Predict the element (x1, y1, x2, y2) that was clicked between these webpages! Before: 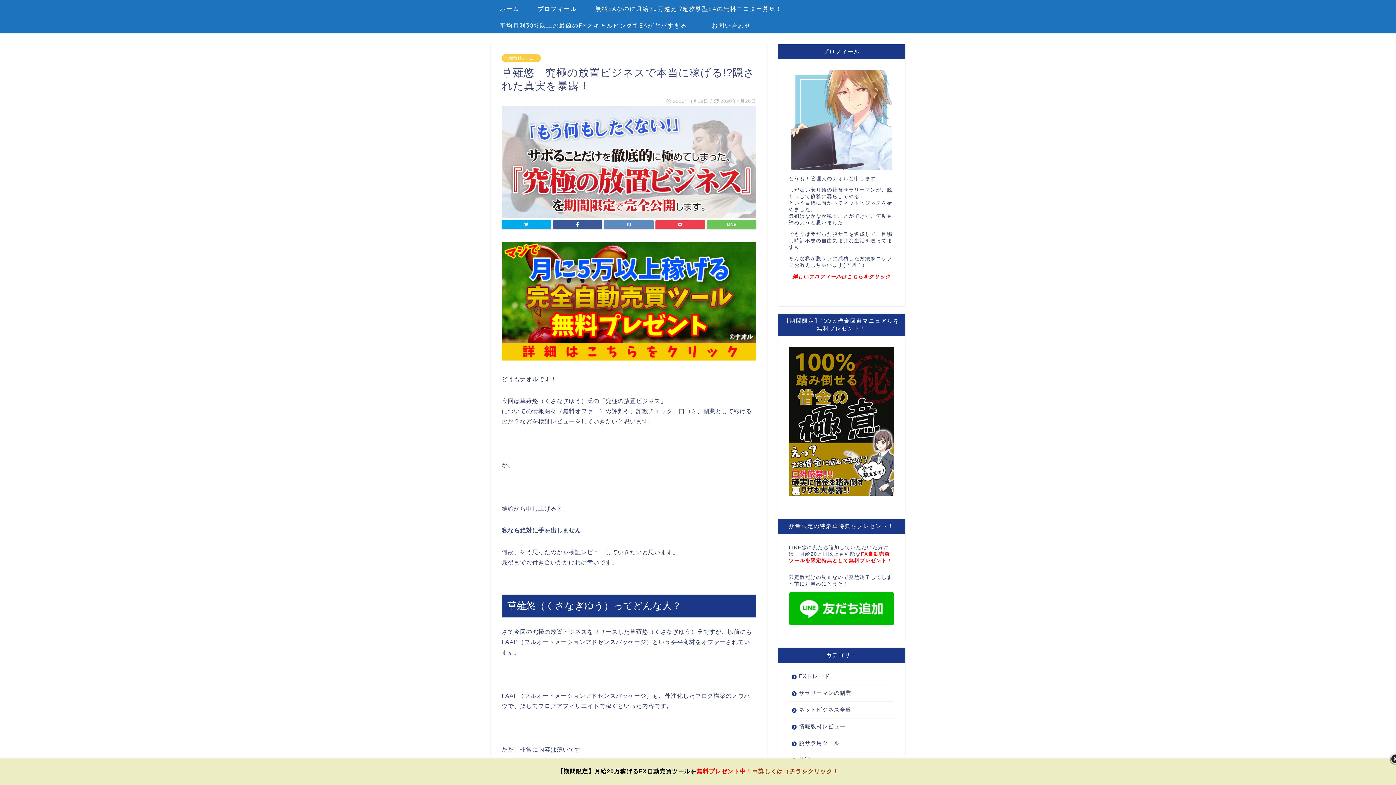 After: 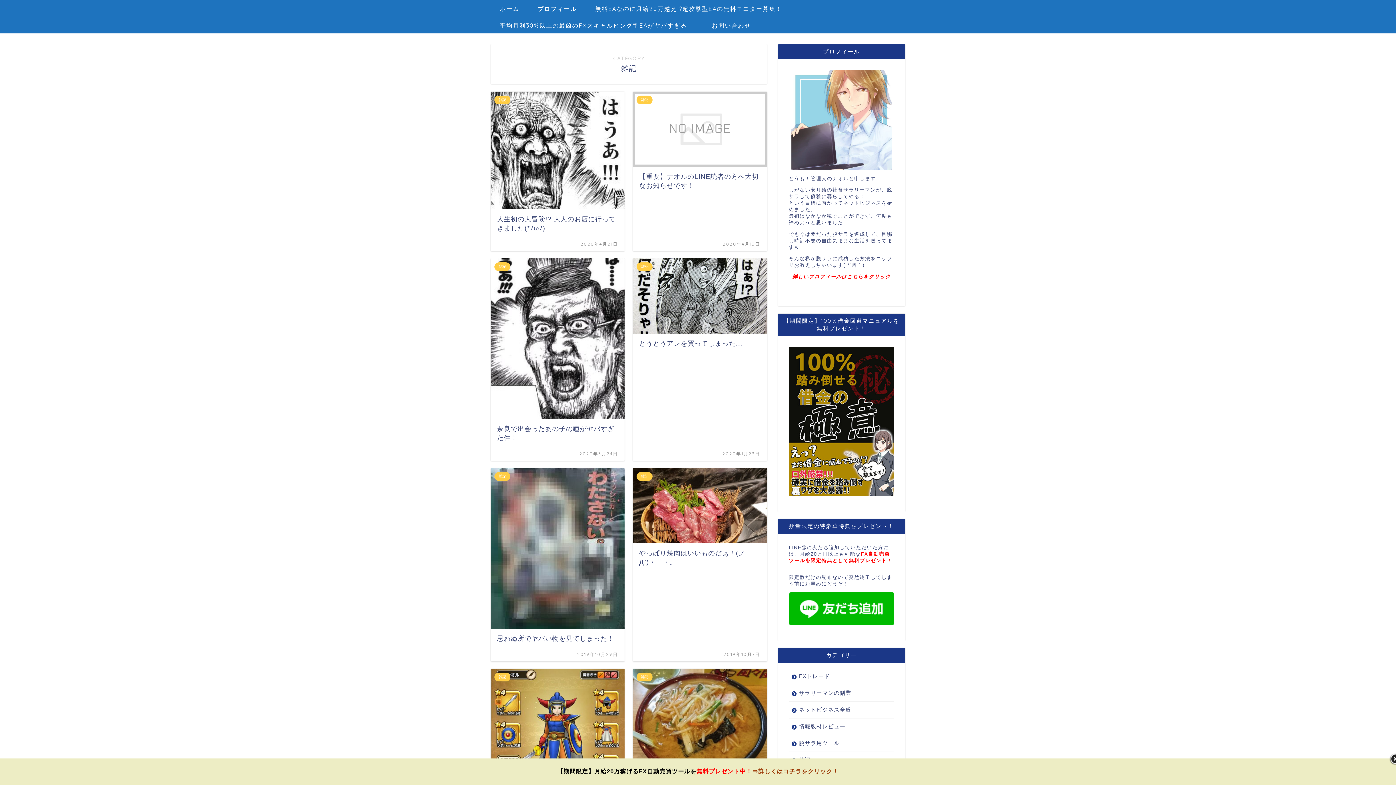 Action: label: 雑記 bbox: (789, 752, 894, 764)